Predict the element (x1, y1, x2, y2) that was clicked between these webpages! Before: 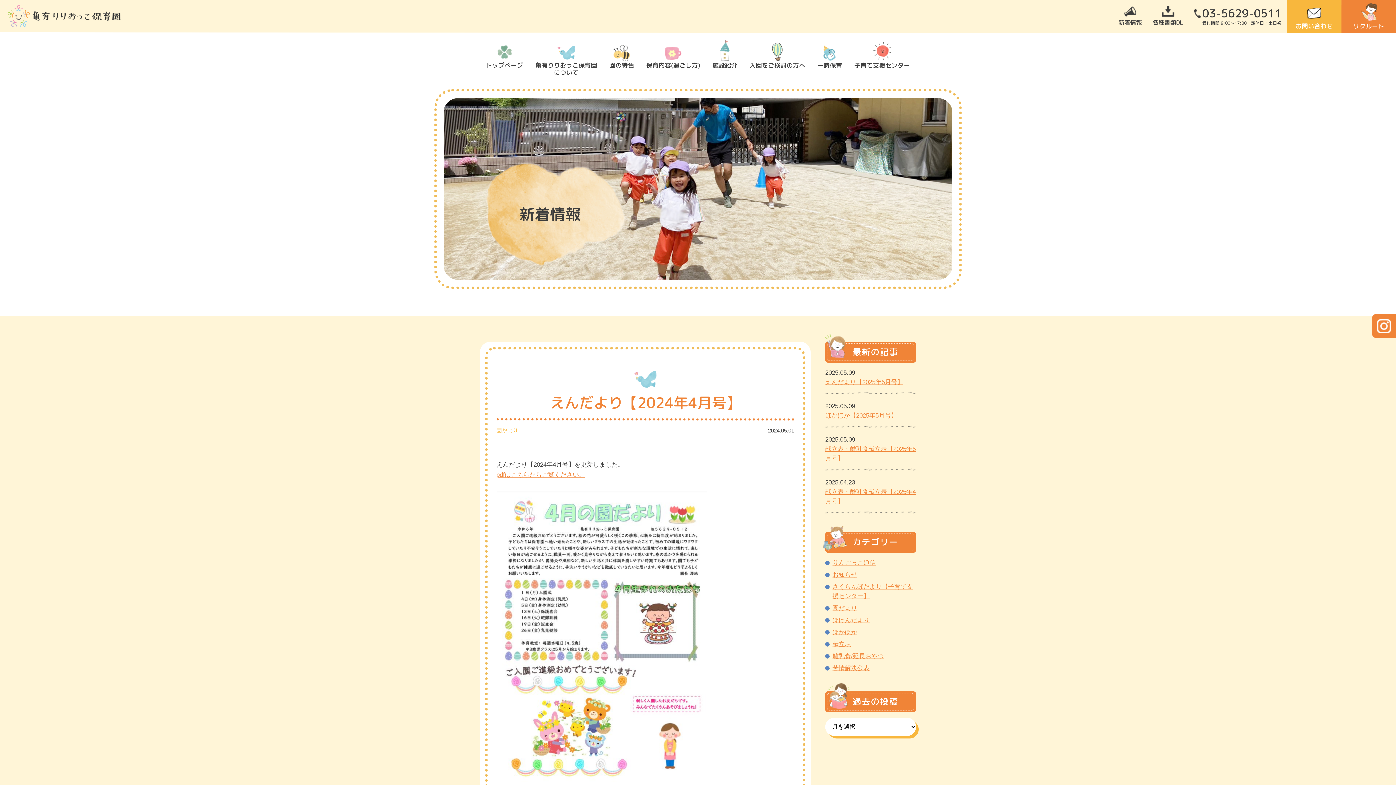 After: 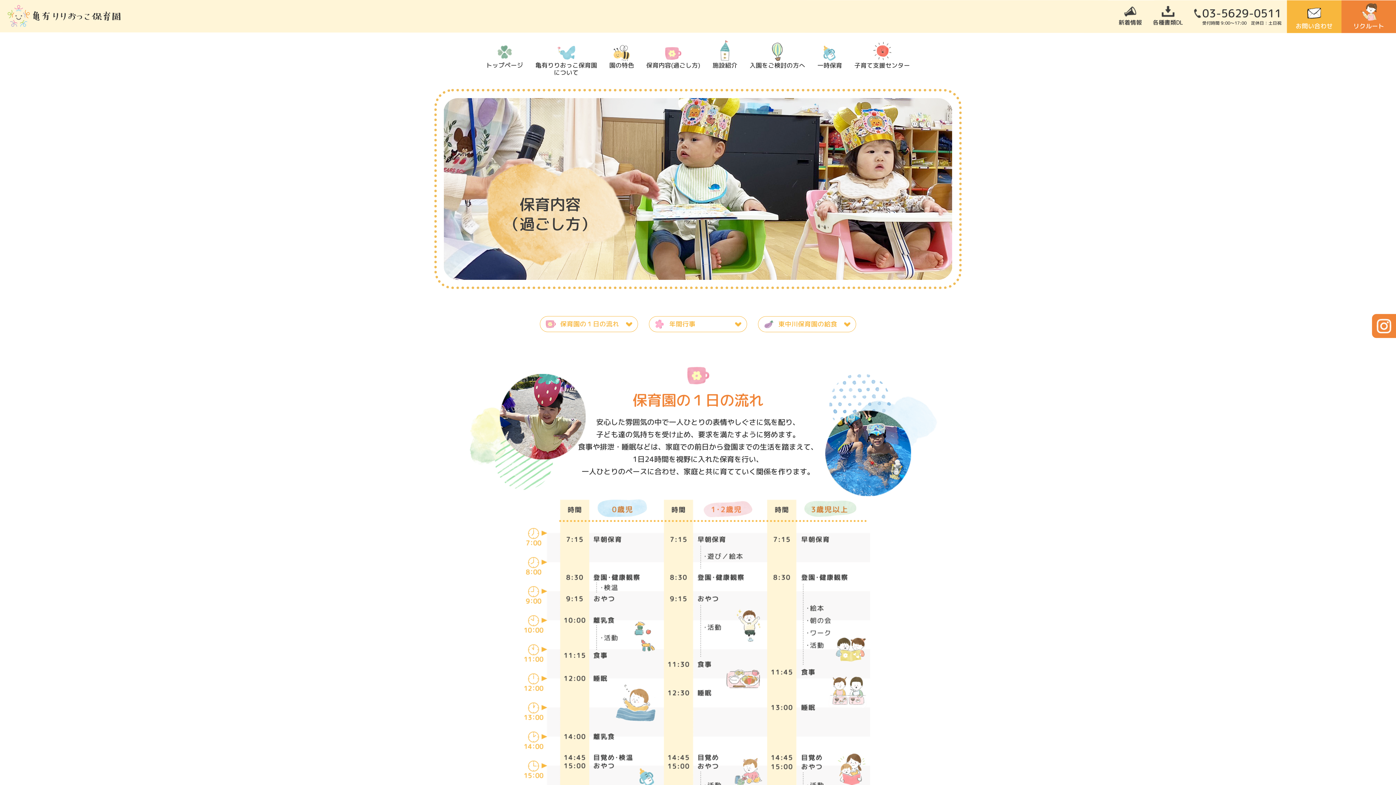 Action: label: 保育内容(過ごし方) bbox: (646, 39, 700, 69)